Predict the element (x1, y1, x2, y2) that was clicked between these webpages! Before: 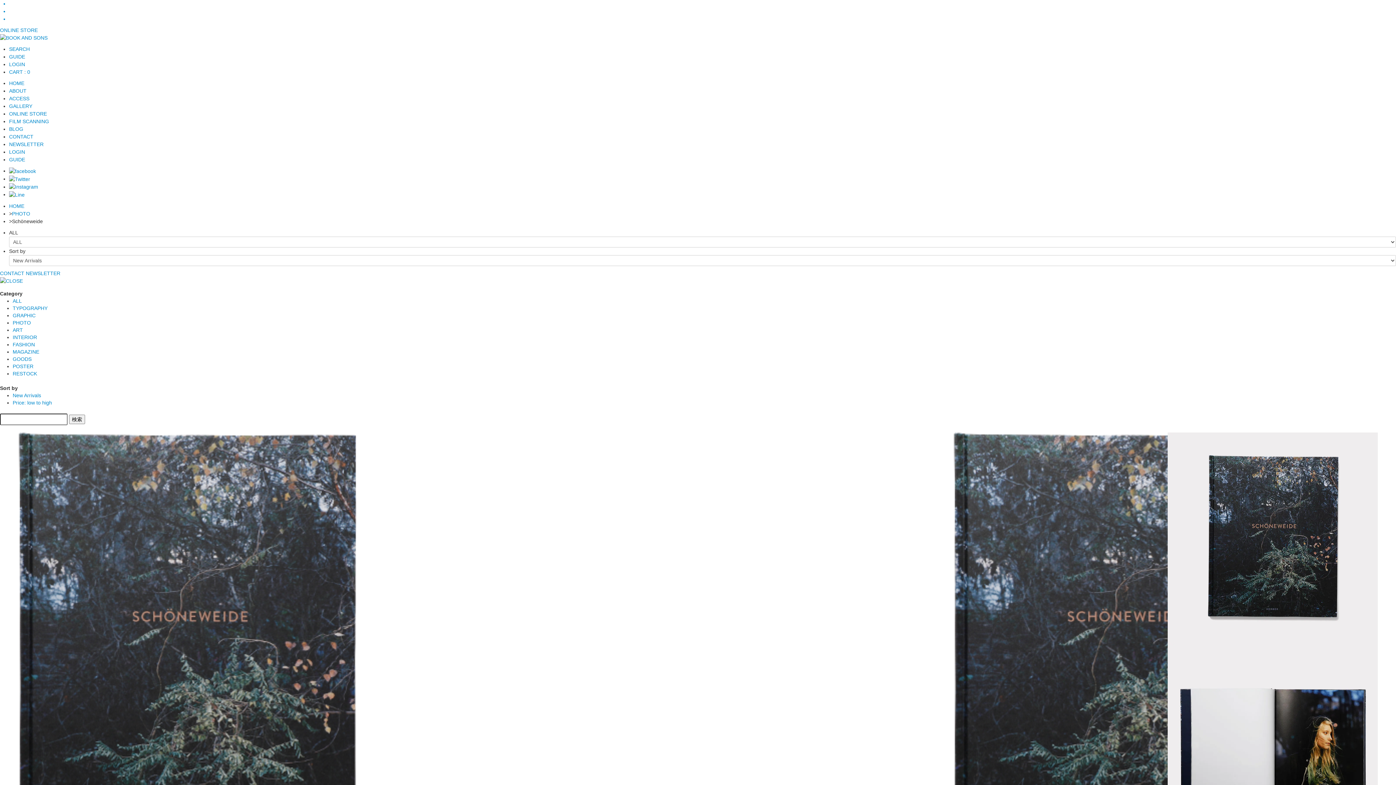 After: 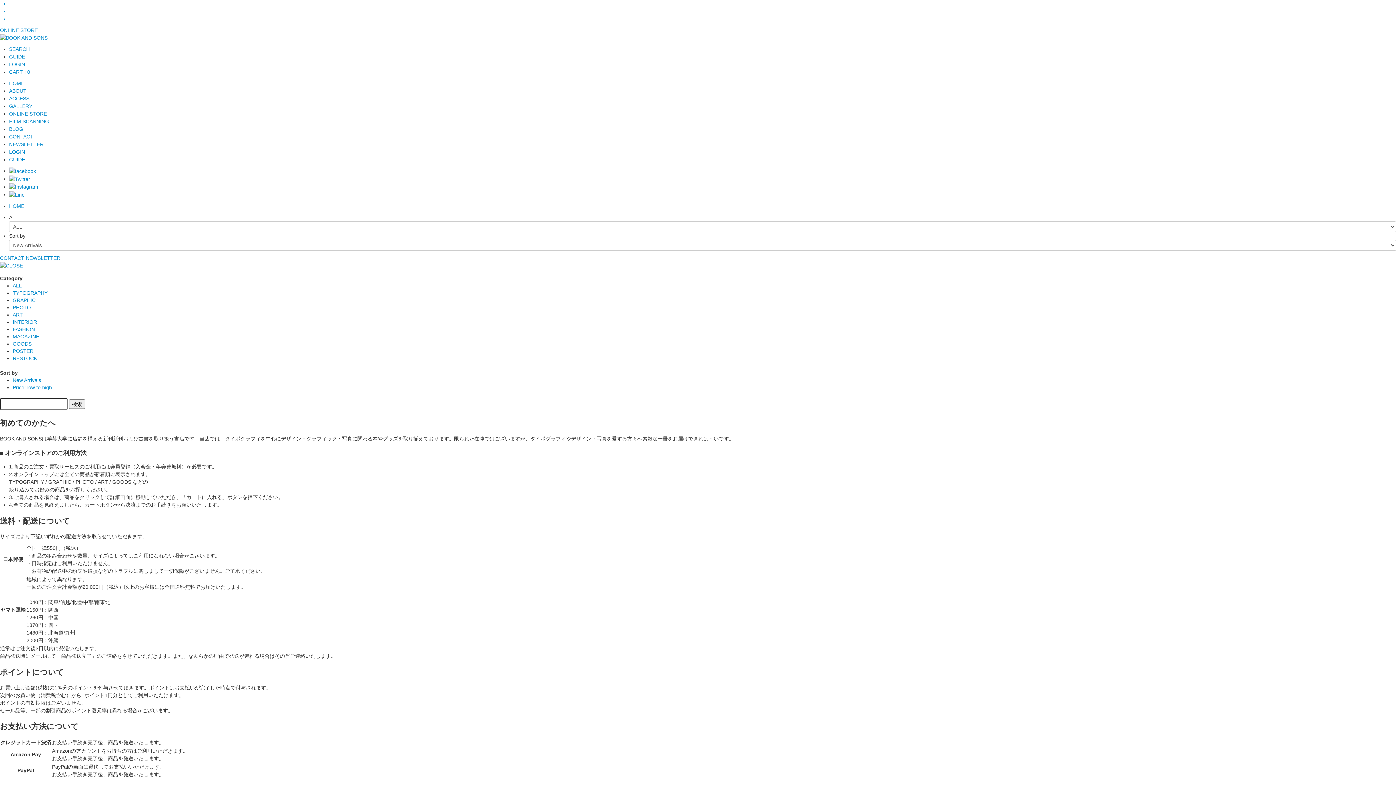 Action: bbox: (9, 156, 25, 162) label: GUIDE